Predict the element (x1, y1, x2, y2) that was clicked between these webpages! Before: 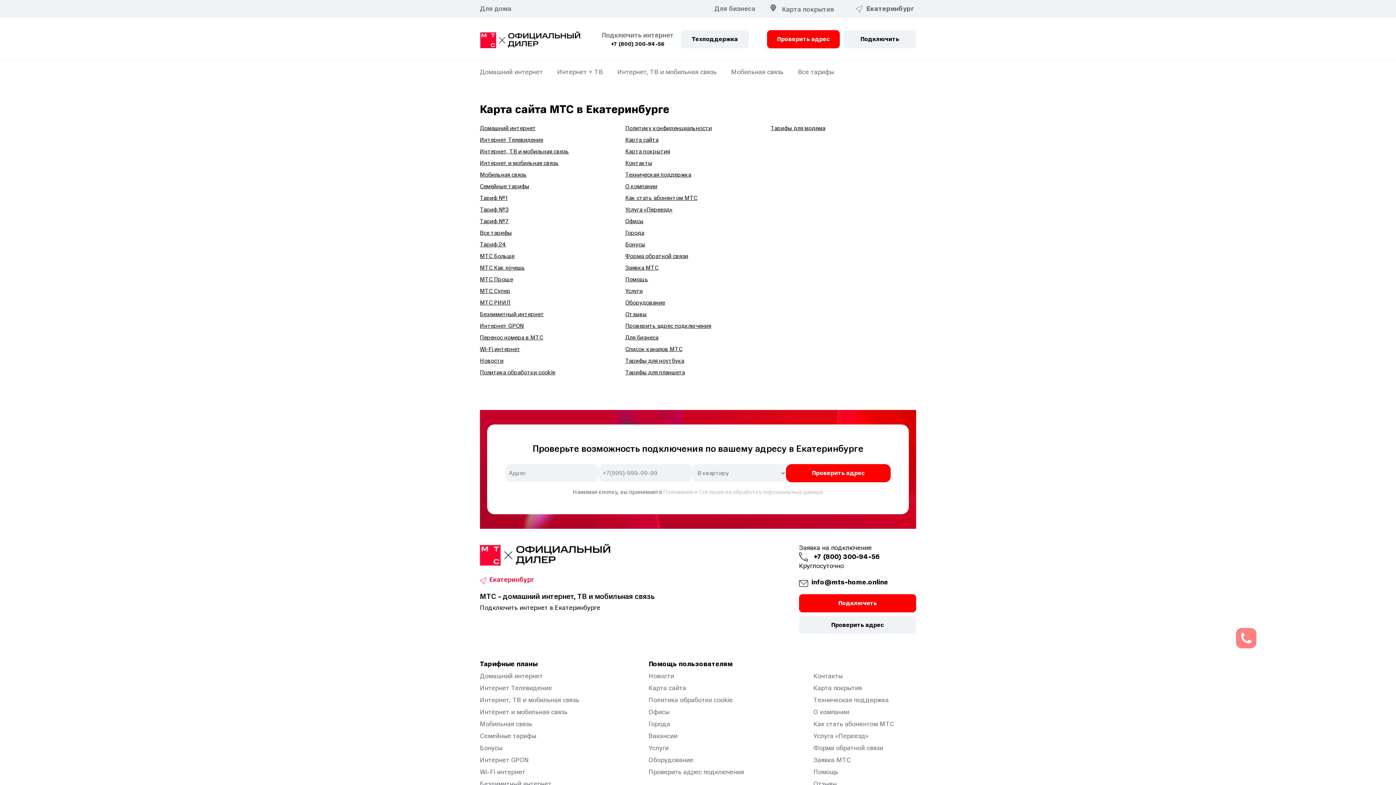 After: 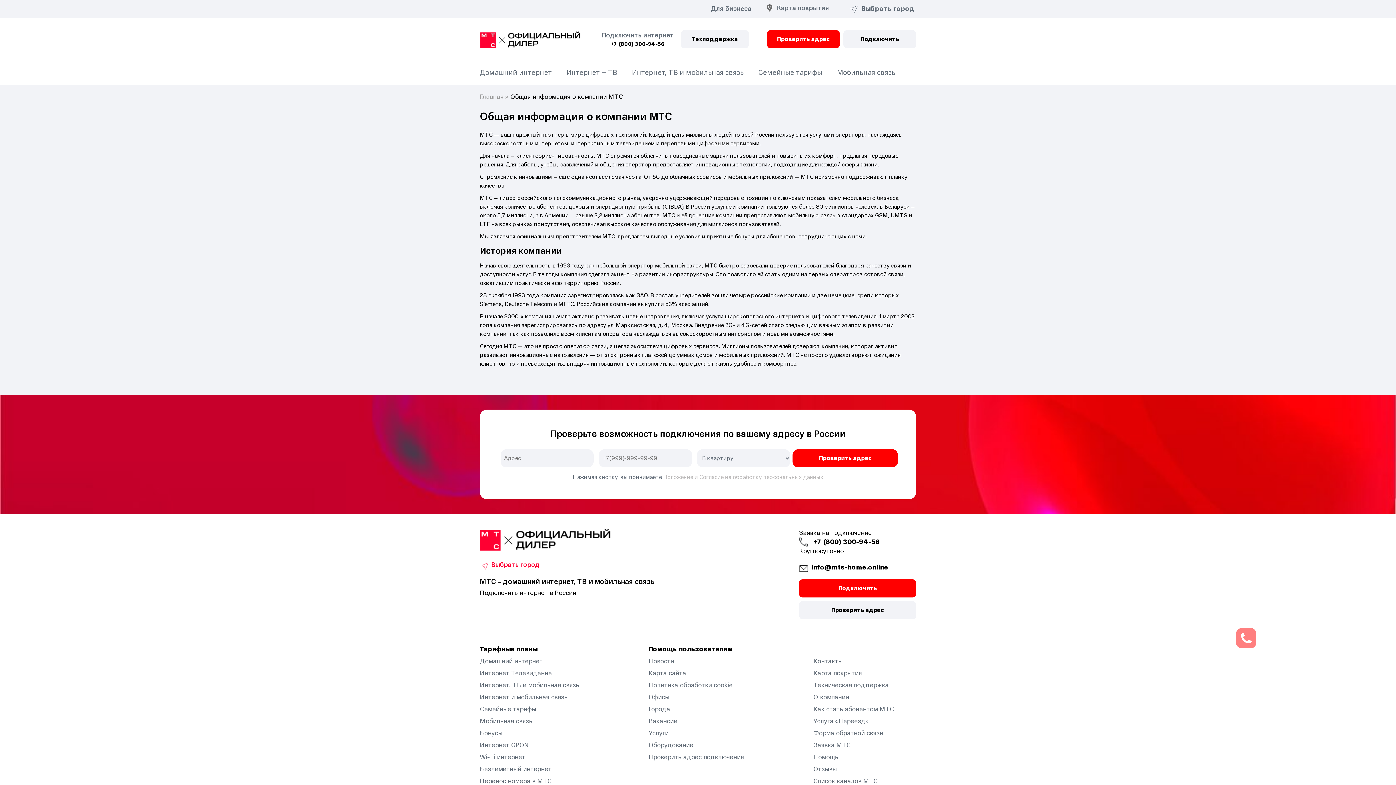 Action: label: О компании bbox: (813, 708, 916, 717)